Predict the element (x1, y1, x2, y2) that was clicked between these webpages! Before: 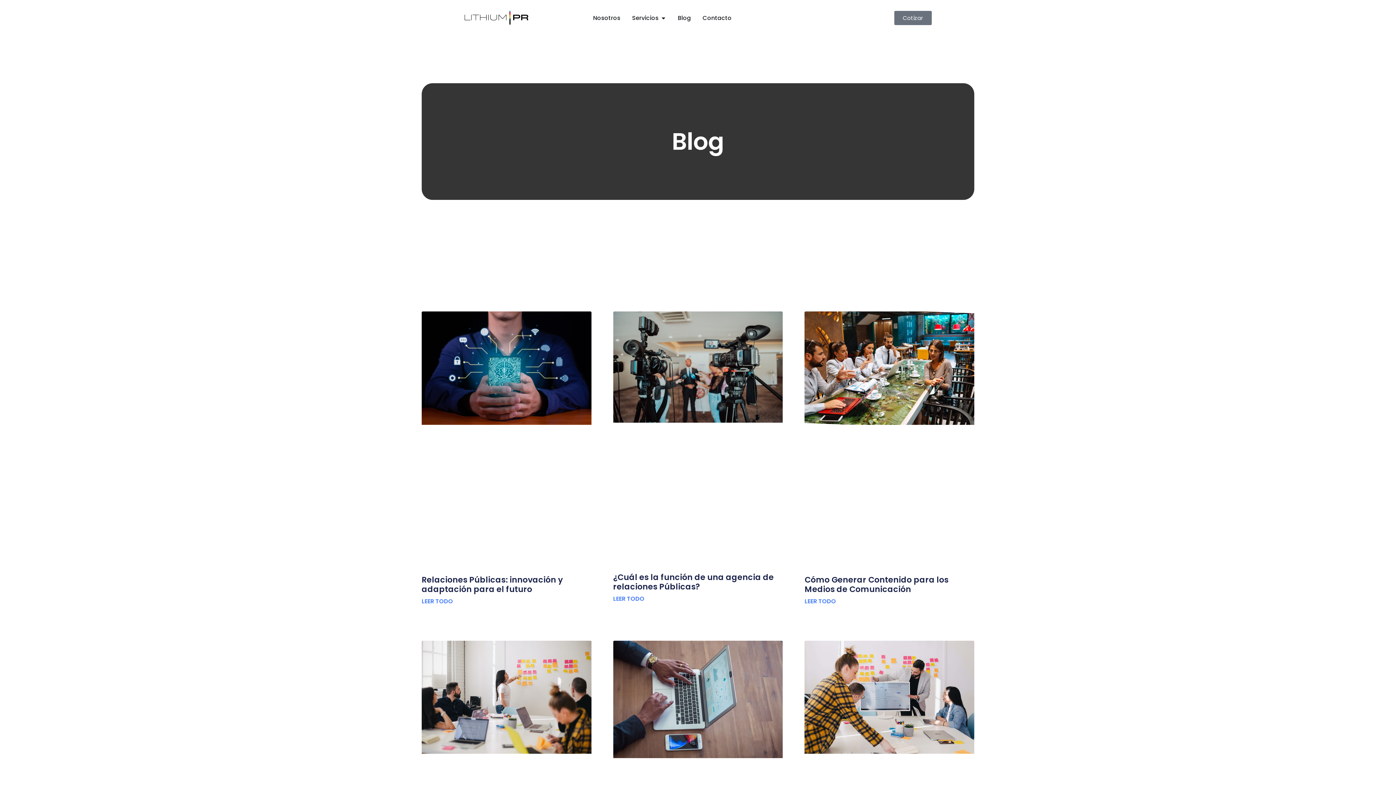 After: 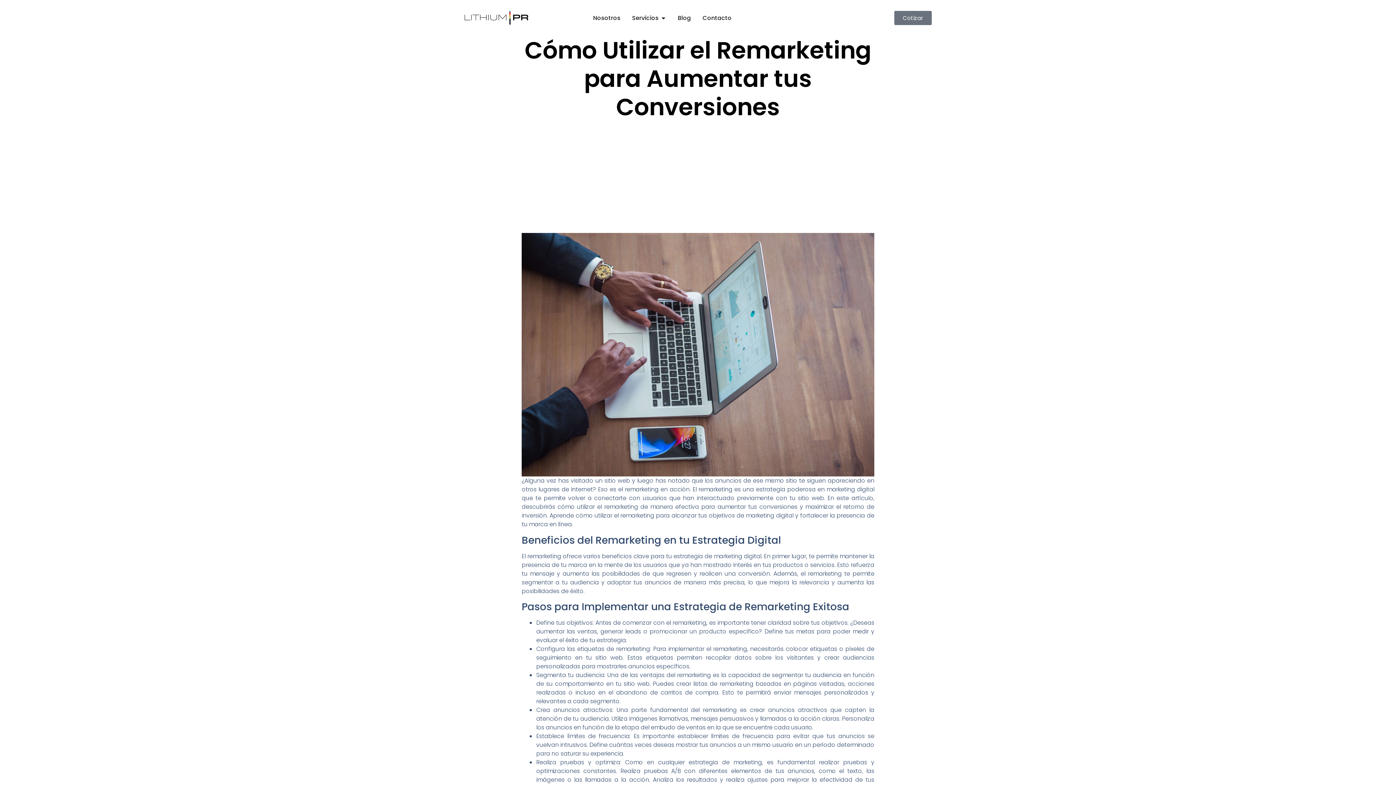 Action: bbox: (613, 640, 783, 894)